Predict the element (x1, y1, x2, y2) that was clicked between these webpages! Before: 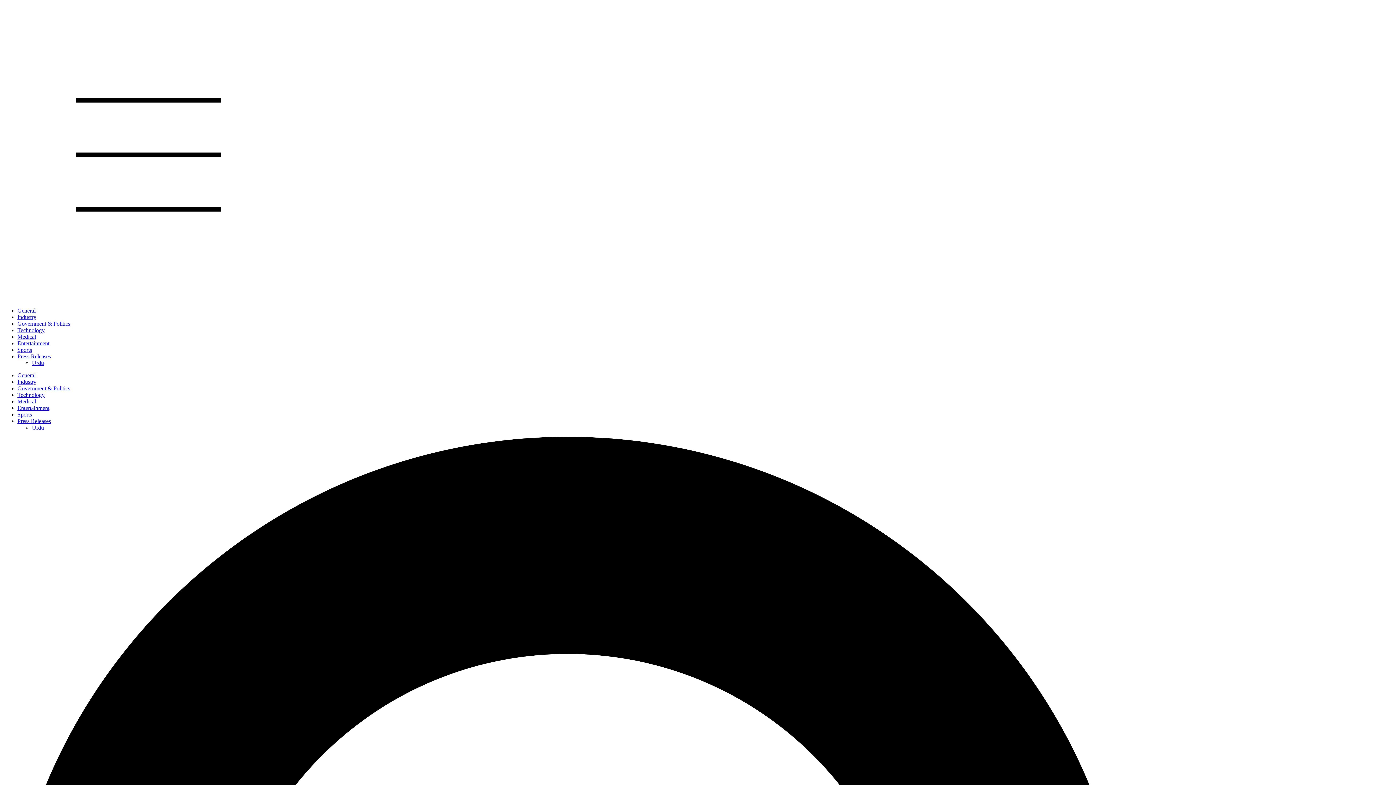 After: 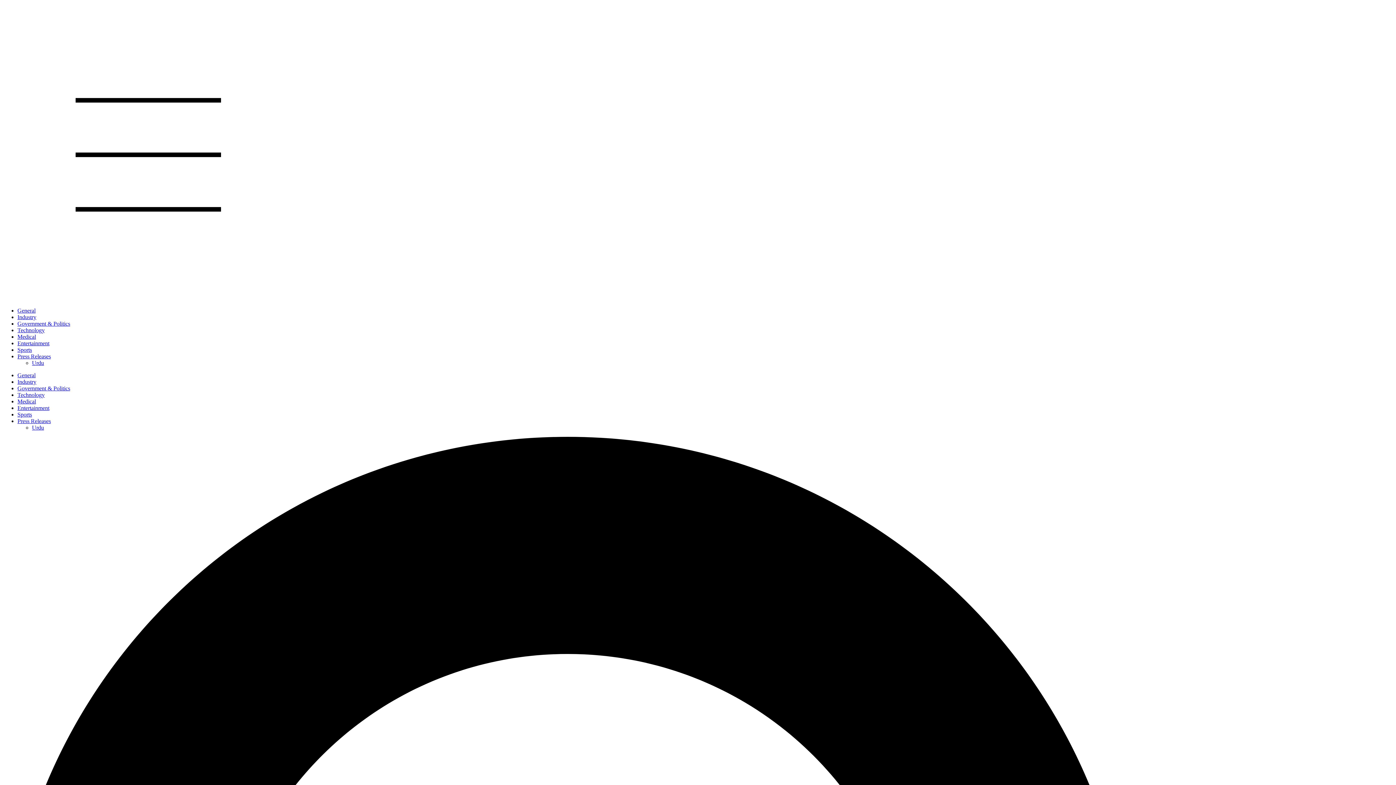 Action: label: Government & Politics bbox: (17, 385, 70, 391)